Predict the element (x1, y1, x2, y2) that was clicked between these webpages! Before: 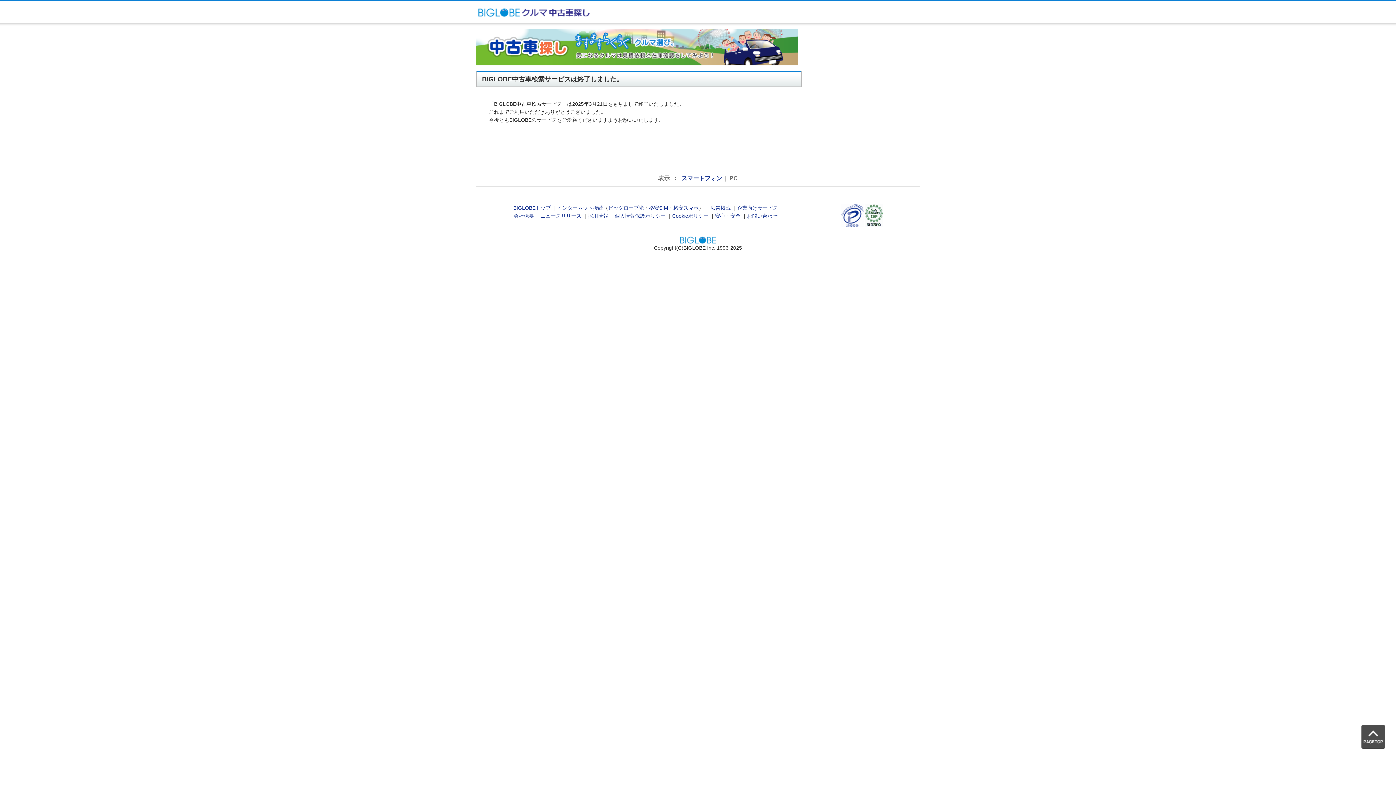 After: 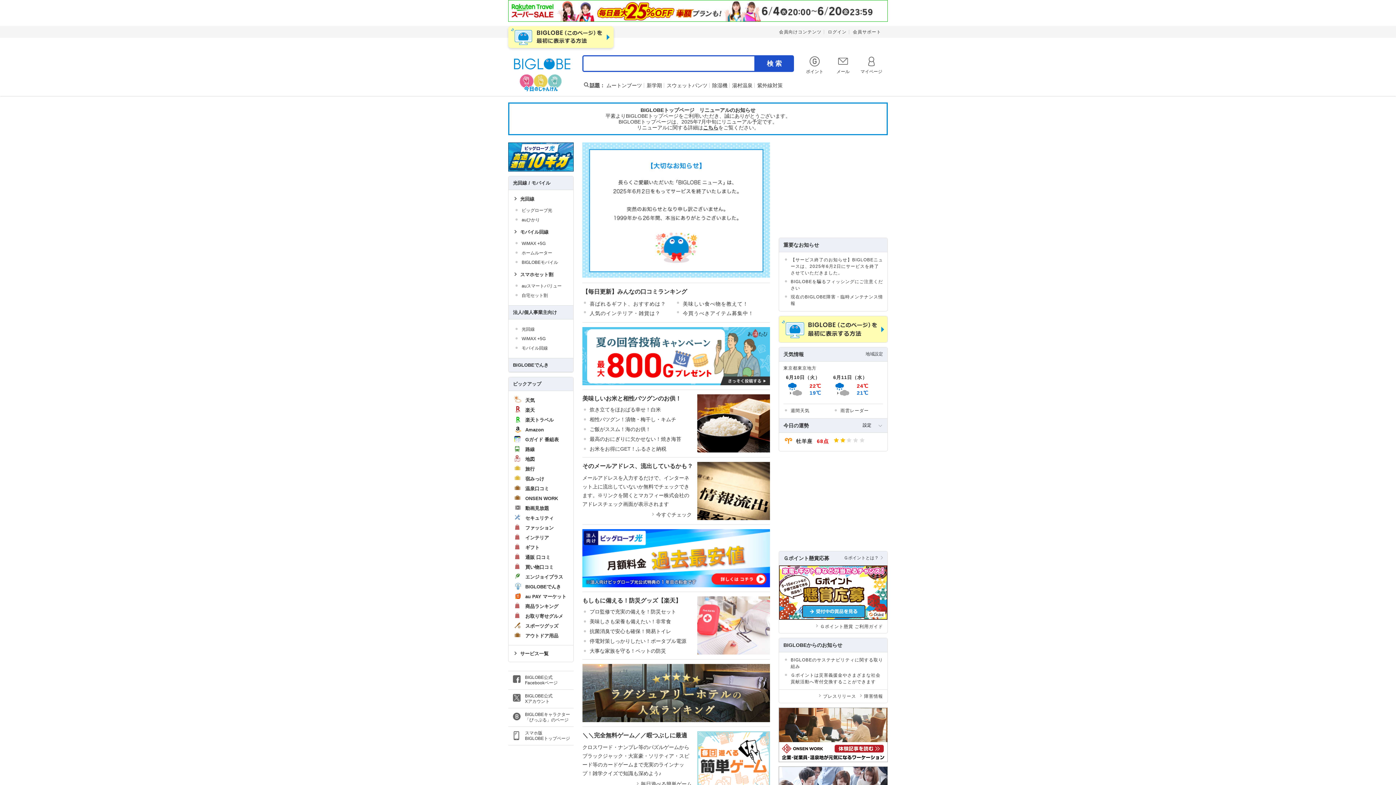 Action: bbox: (513, 205, 550, 211) label: BIGLOBEトップ